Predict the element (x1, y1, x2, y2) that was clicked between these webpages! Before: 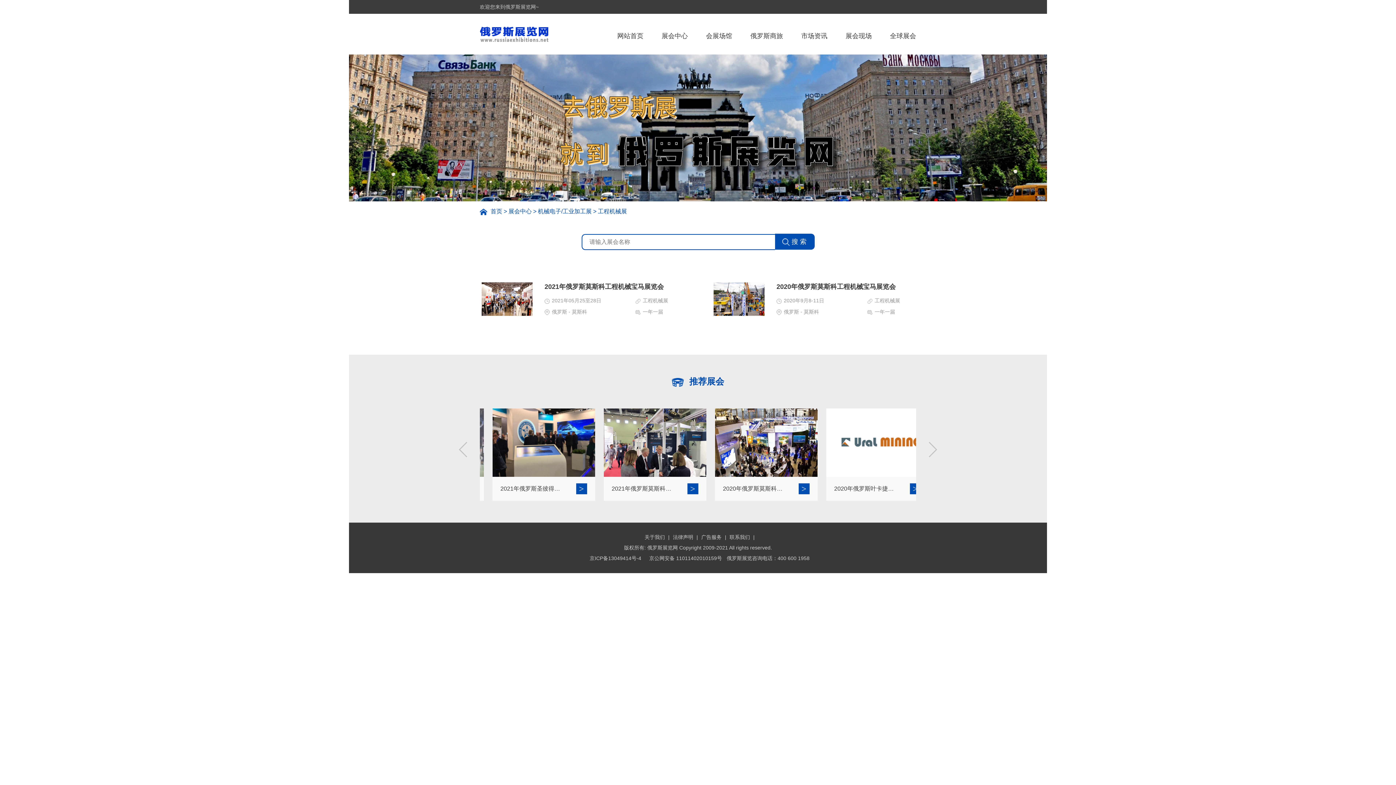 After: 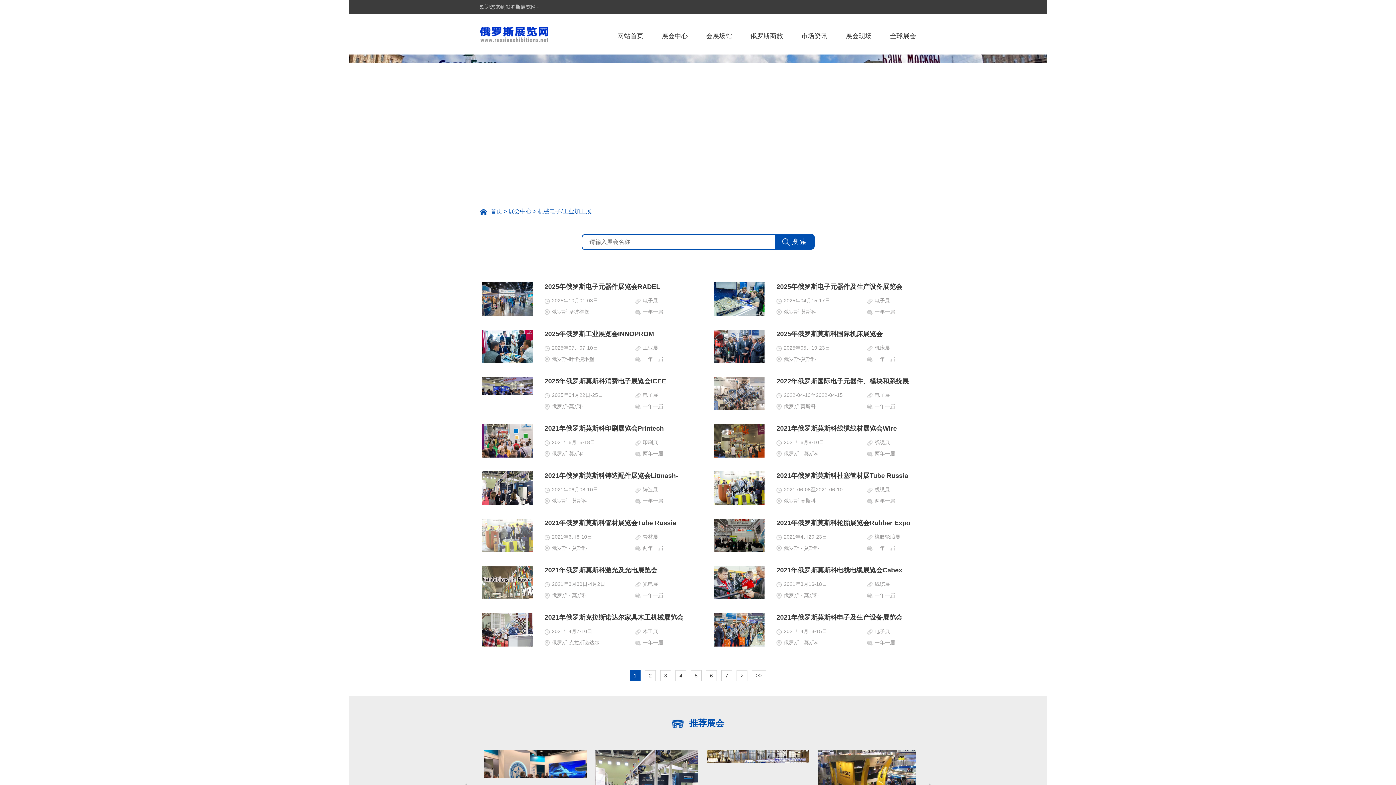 Action: label: 机械电子/工业加工展 bbox: (538, 208, 591, 214)